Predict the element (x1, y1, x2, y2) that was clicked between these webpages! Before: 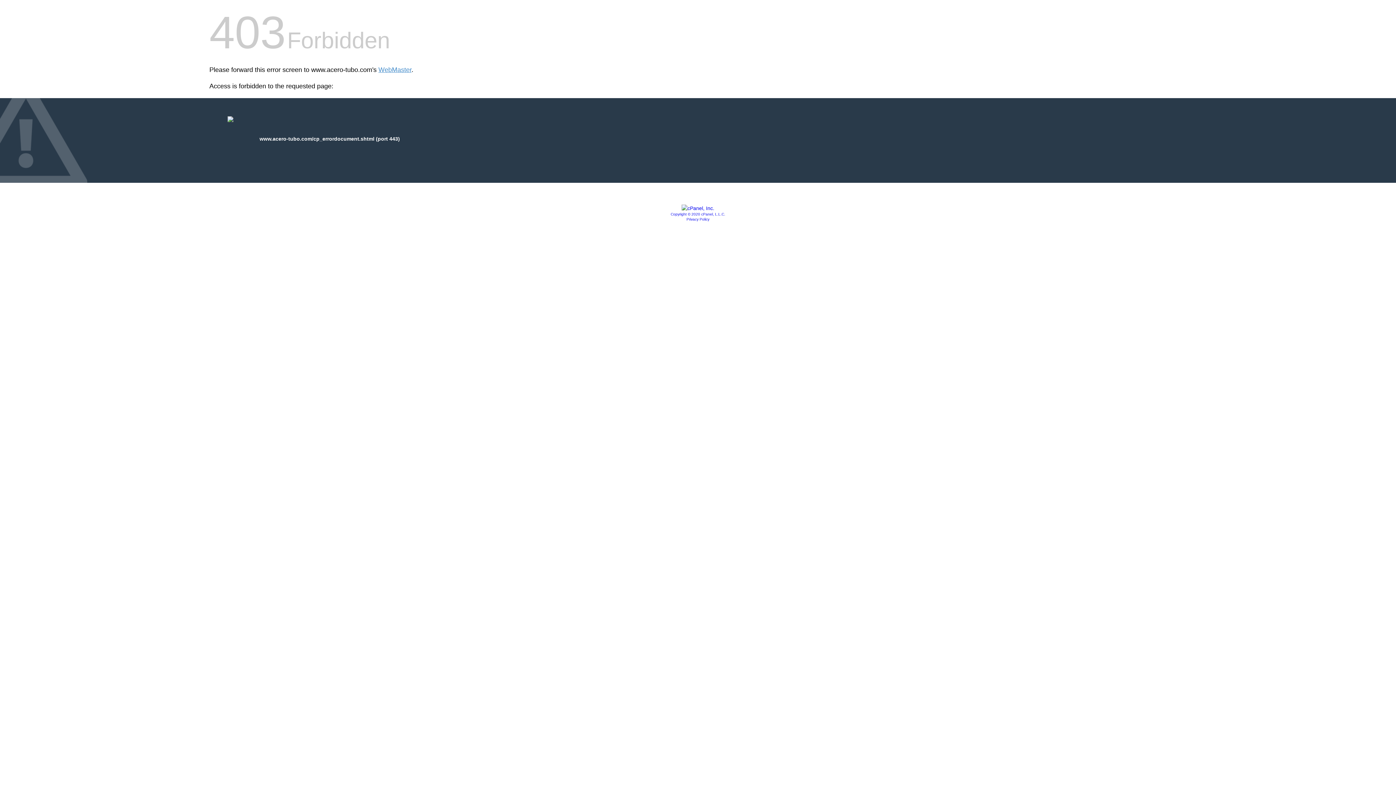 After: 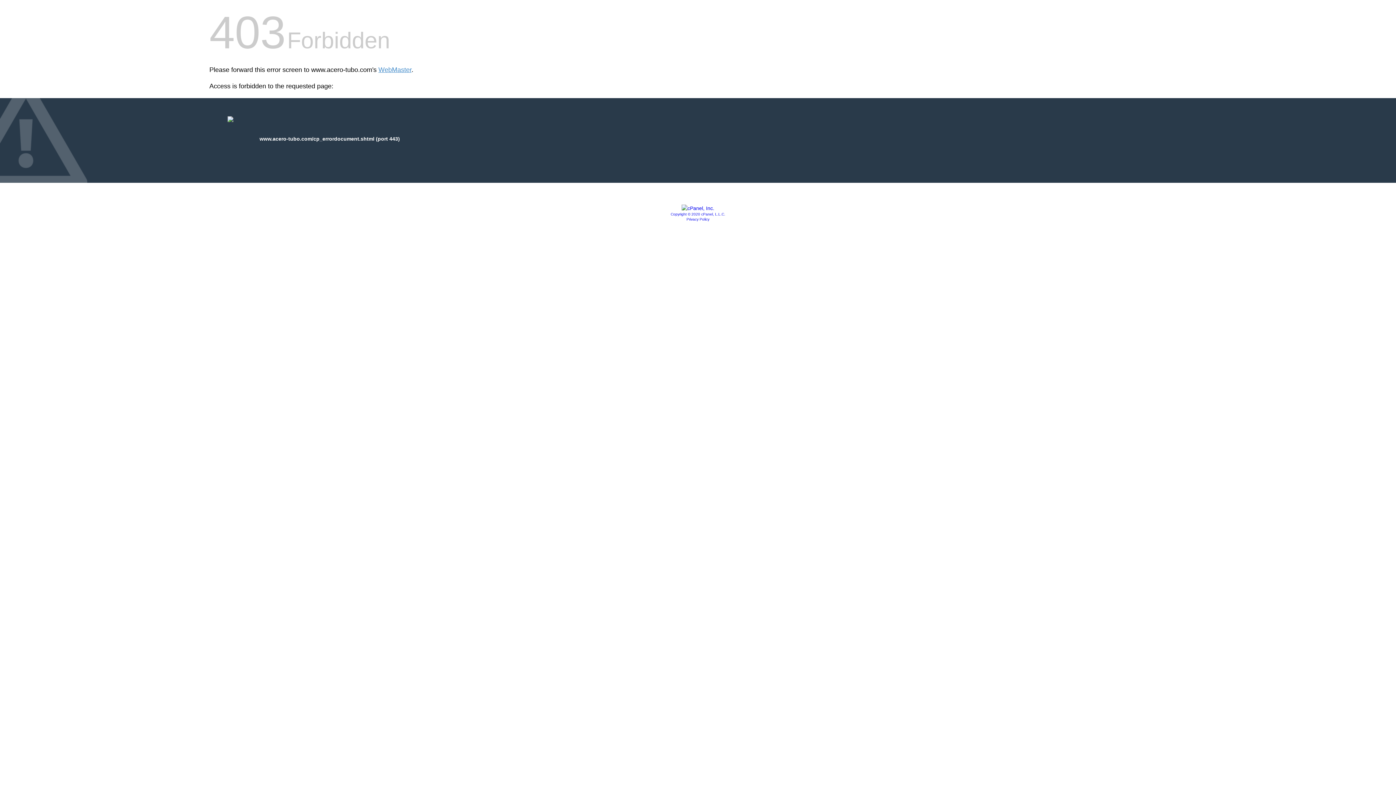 Action: label: Privacy Policy bbox: (686, 217, 709, 221)